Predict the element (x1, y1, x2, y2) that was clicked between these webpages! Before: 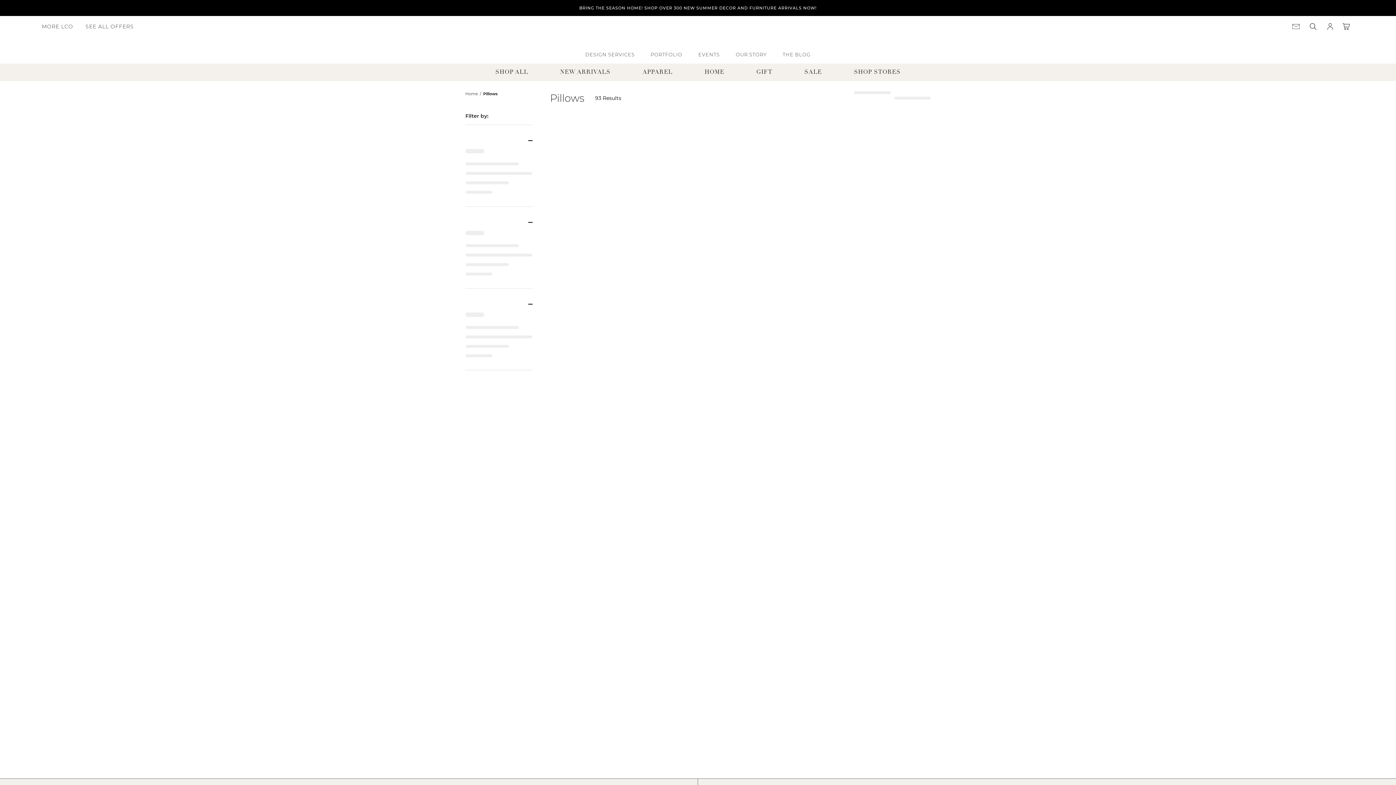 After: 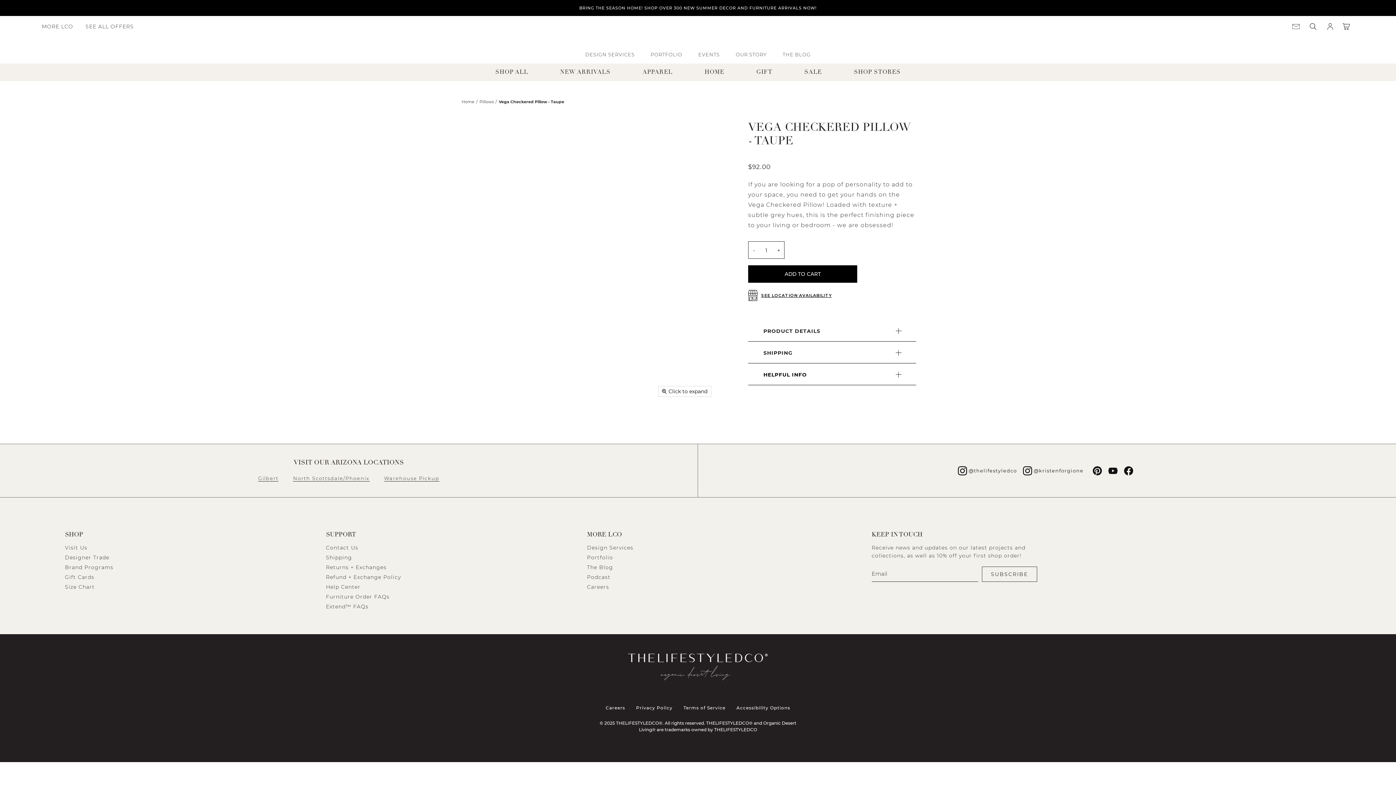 Action: label: QUICK SHOP bbox: (550, 423, 672, 436)